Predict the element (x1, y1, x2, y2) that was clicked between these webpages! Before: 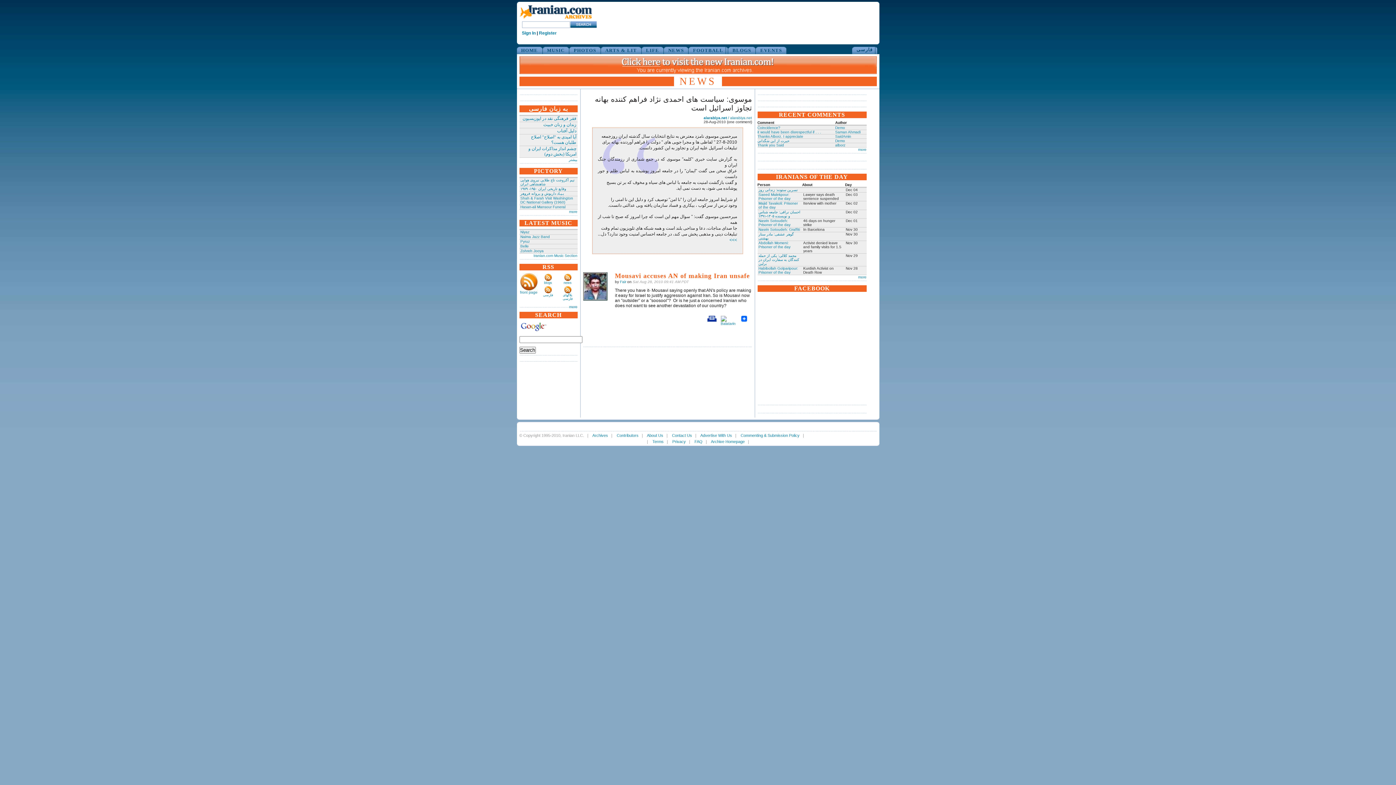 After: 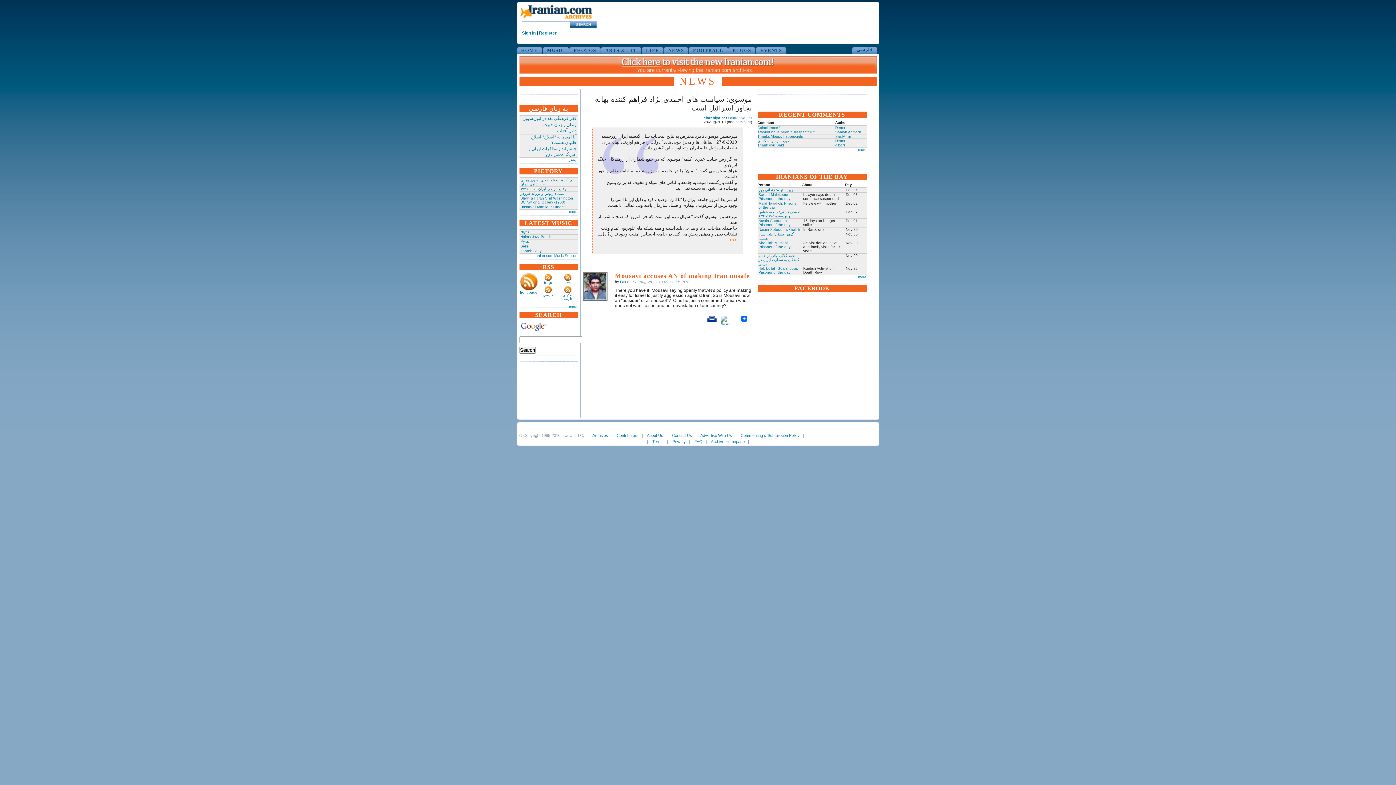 Action: bbox: (729, 237, 737, 242) label:  >>>